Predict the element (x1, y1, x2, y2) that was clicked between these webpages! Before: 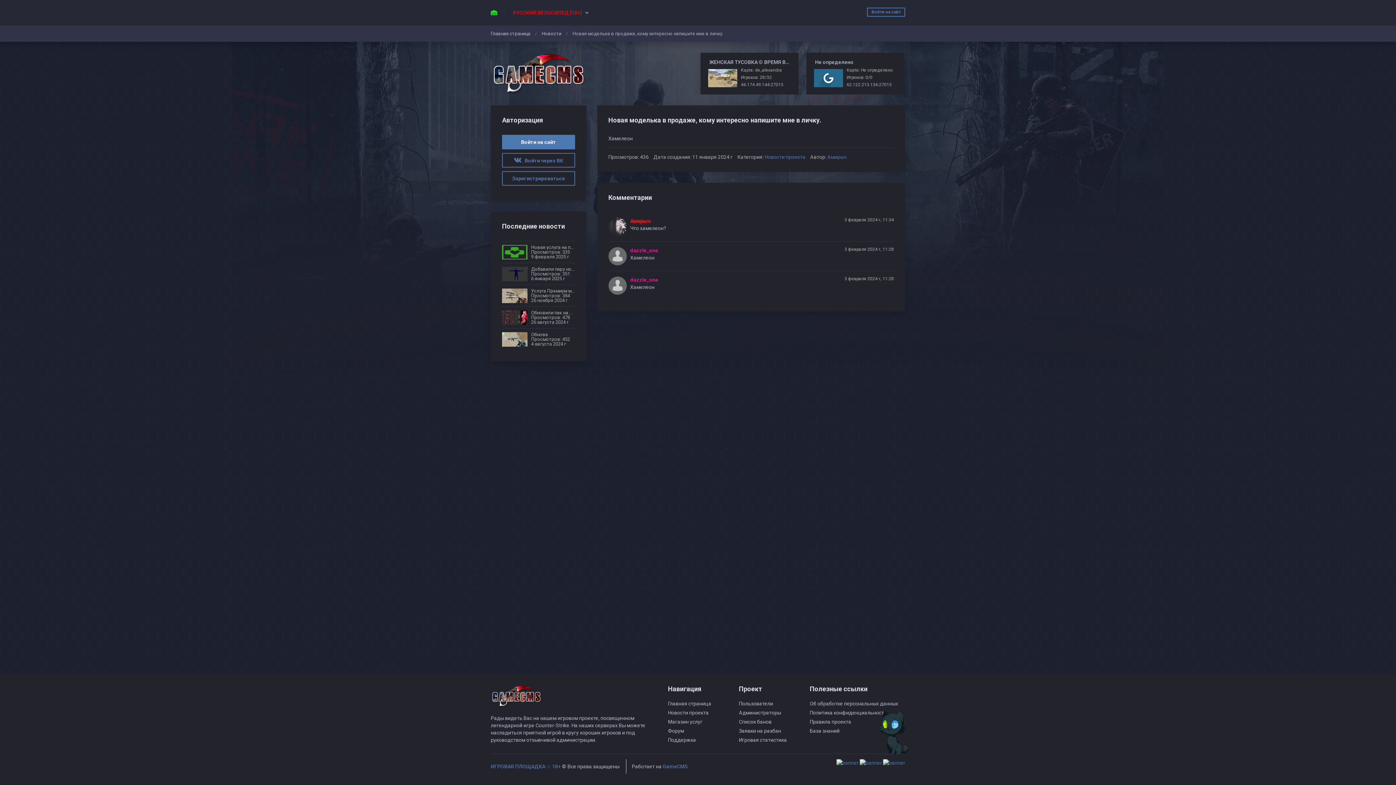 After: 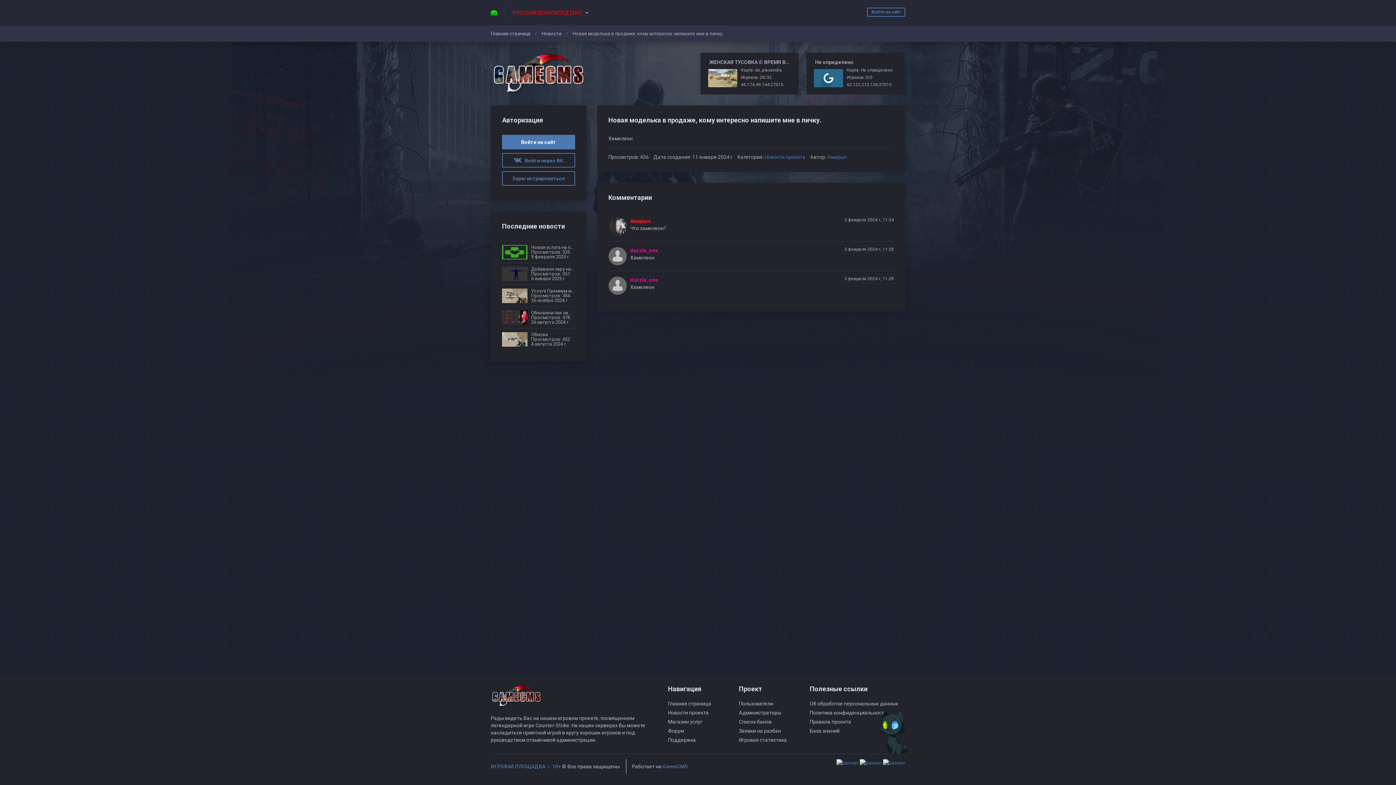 Action: label: dazzle_one bbox: (630, 277, 658, 282)